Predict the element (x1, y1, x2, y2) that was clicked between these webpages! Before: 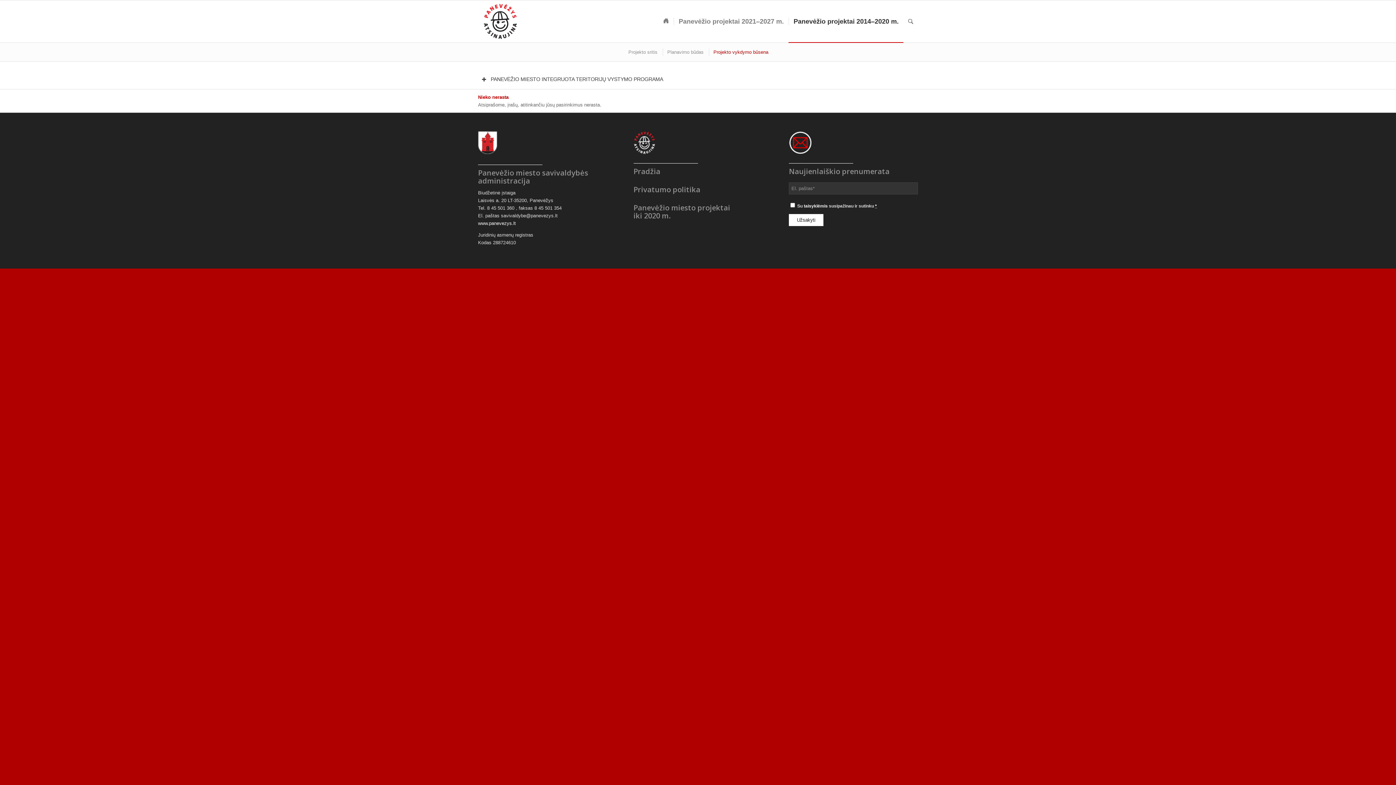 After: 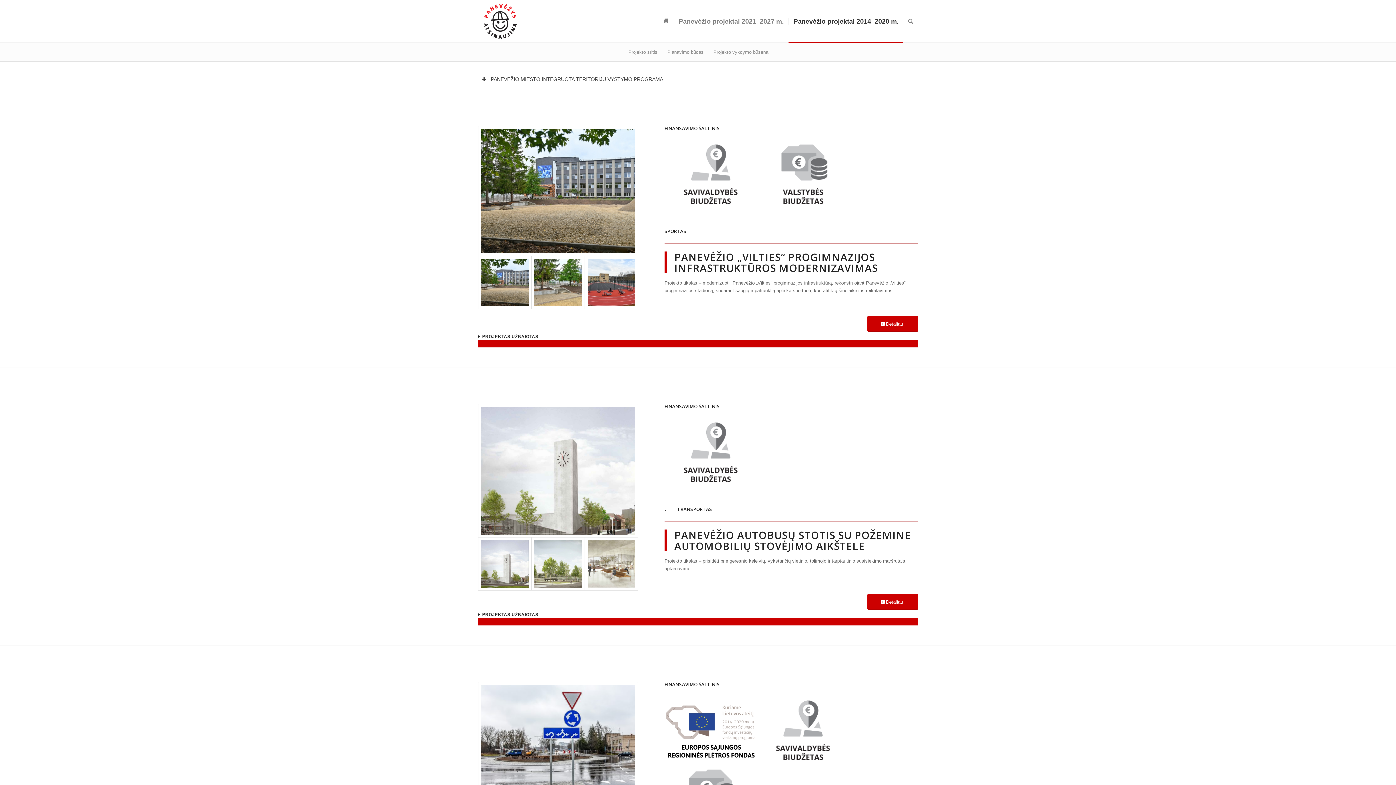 Action: label: Panevėžio miesto projektai
iki 2020 m. bbox: (633, 202, 730, 220)